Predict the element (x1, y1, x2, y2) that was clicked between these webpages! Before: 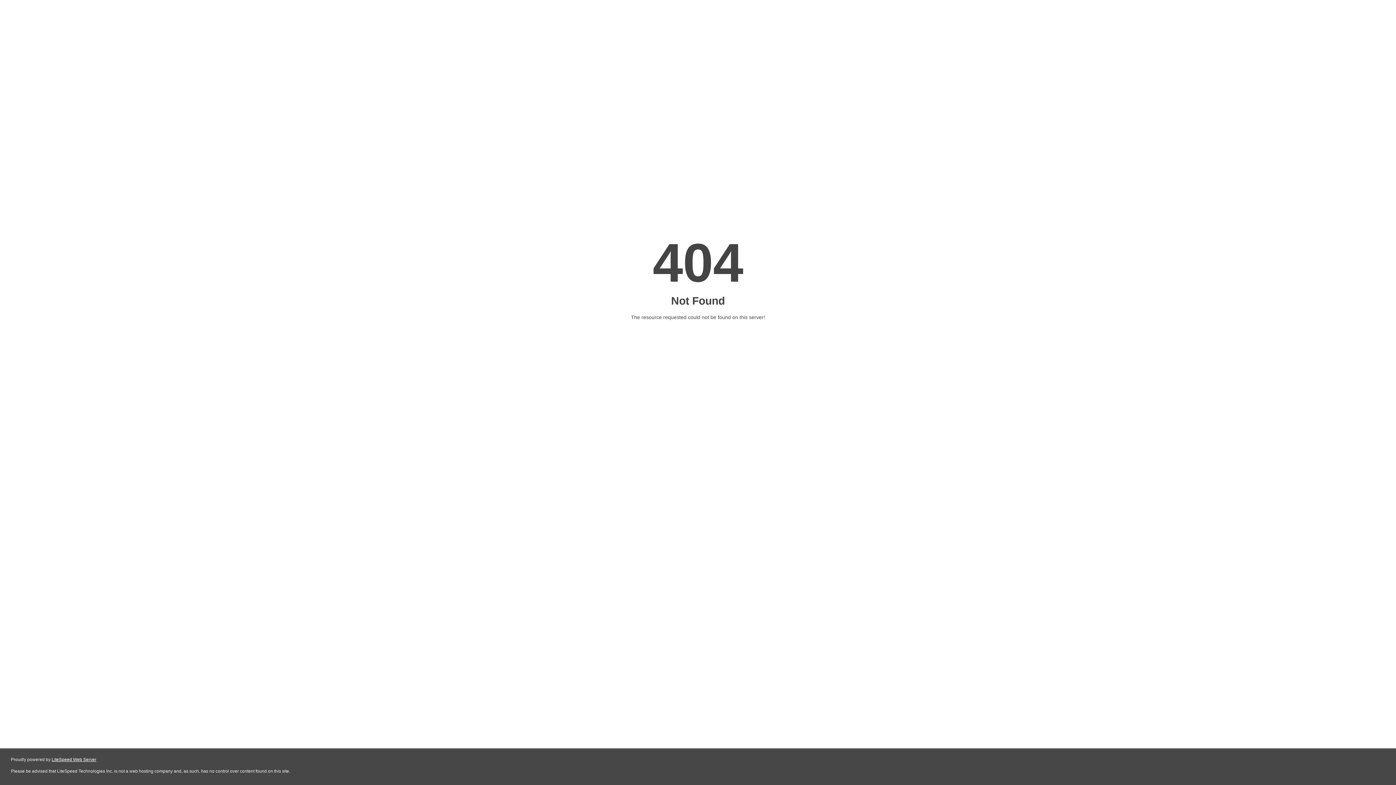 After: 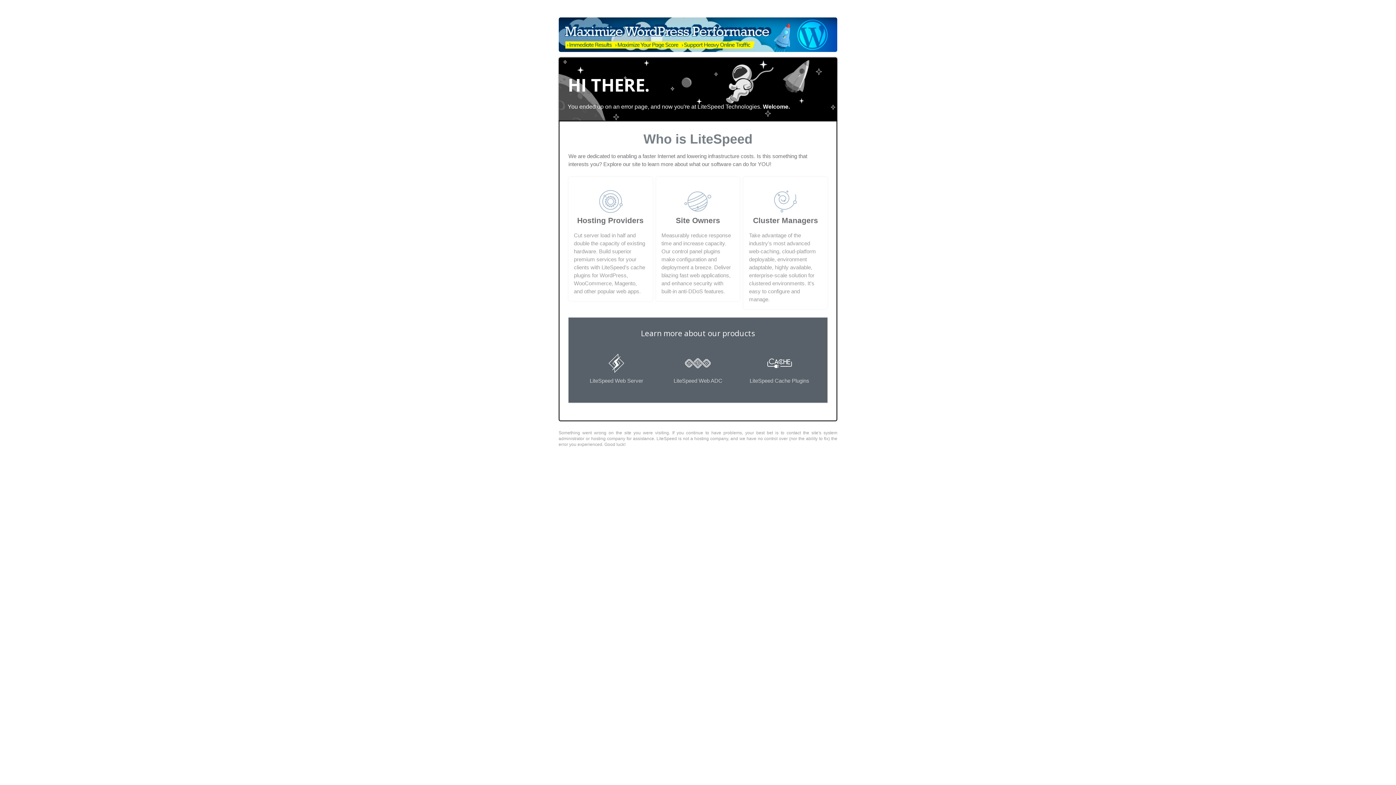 Action: bbox: (51, 757, 96, 762) label: LiteSpeed Web Server